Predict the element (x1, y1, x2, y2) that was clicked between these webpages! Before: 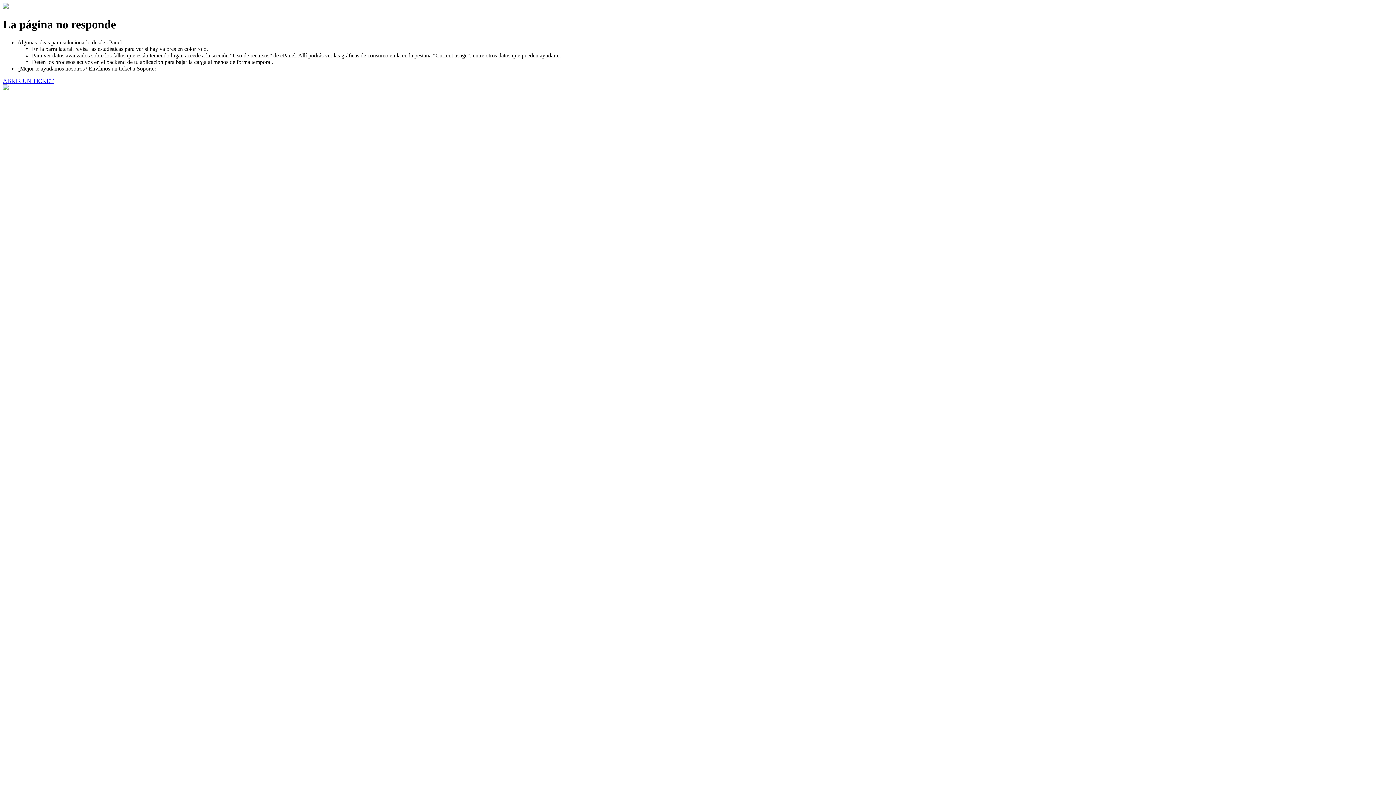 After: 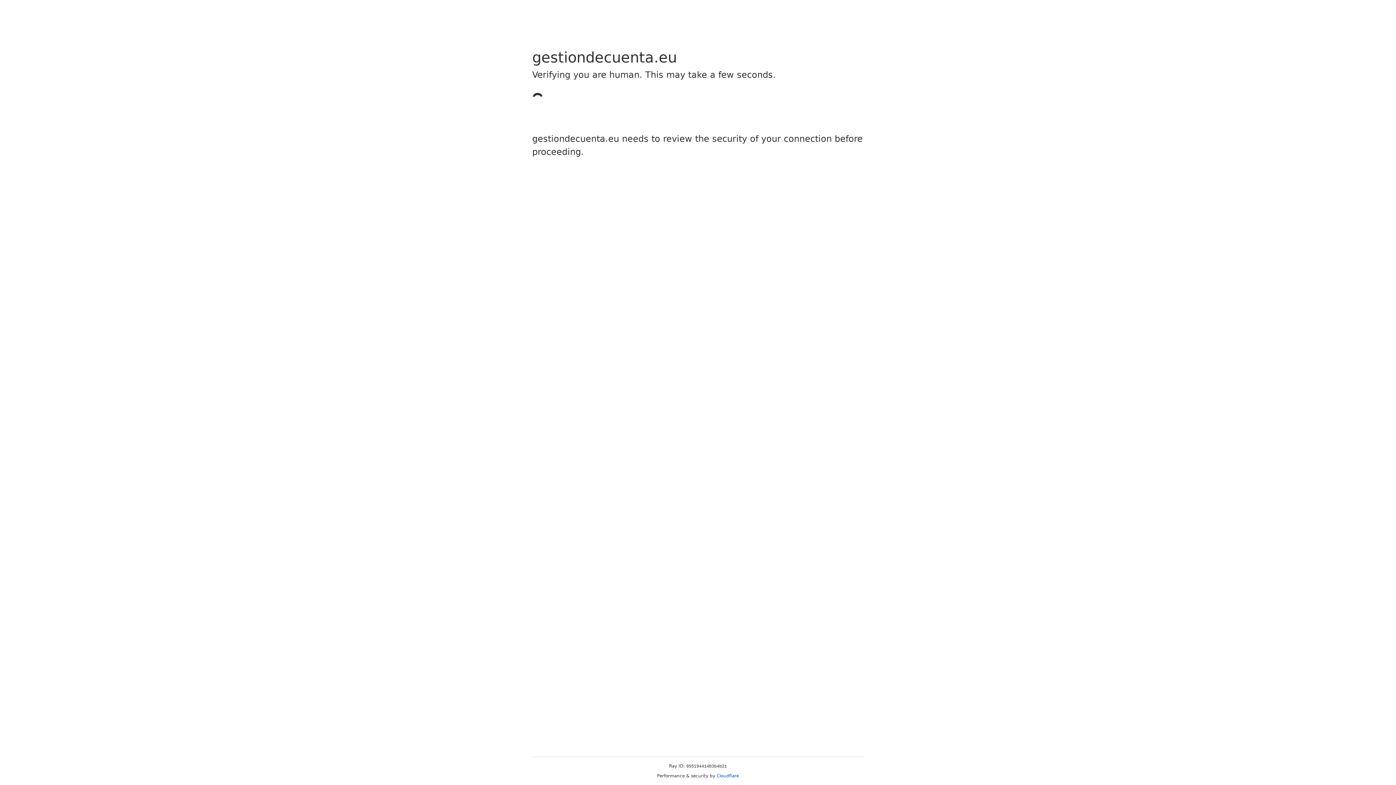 Action: label: ABRIR UN TICKET bbox: (2, 77, 53, 83)